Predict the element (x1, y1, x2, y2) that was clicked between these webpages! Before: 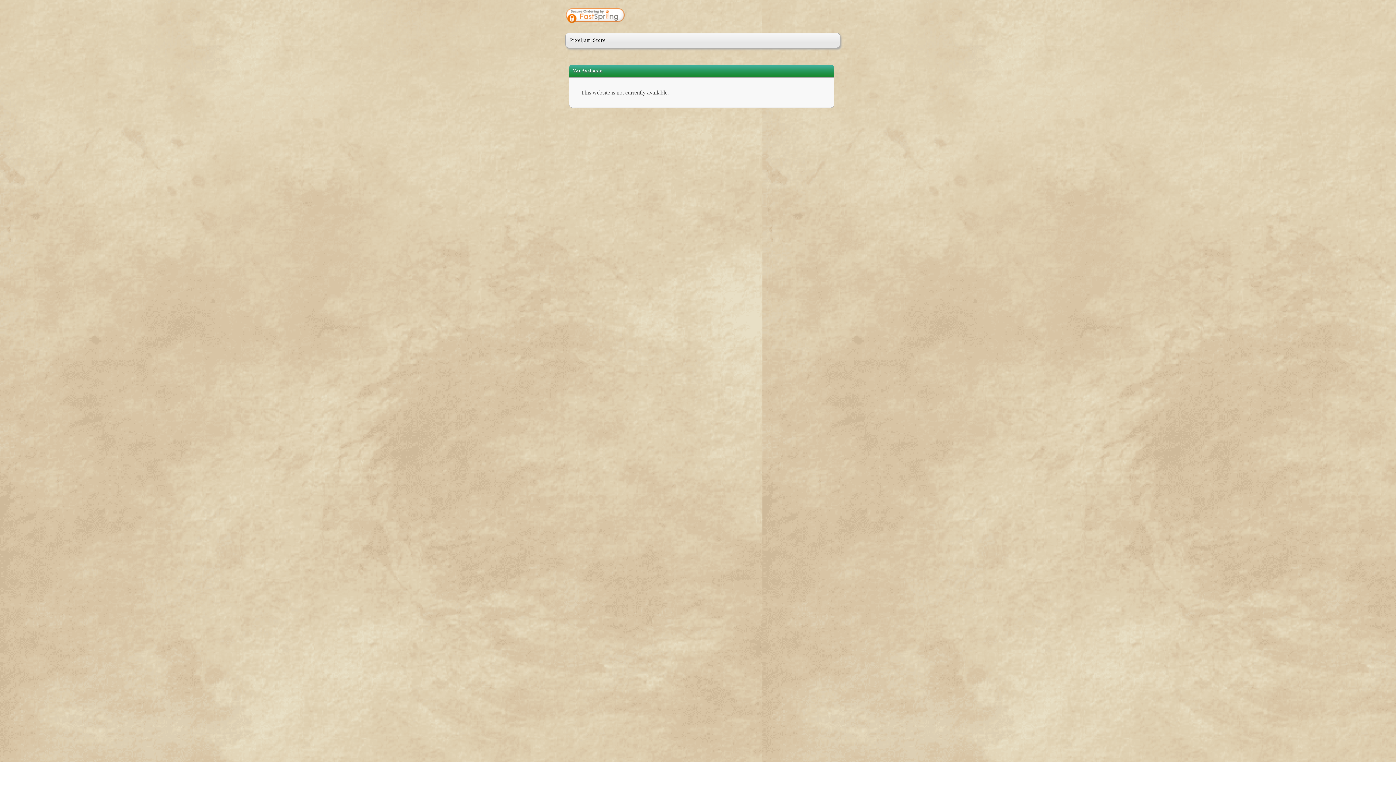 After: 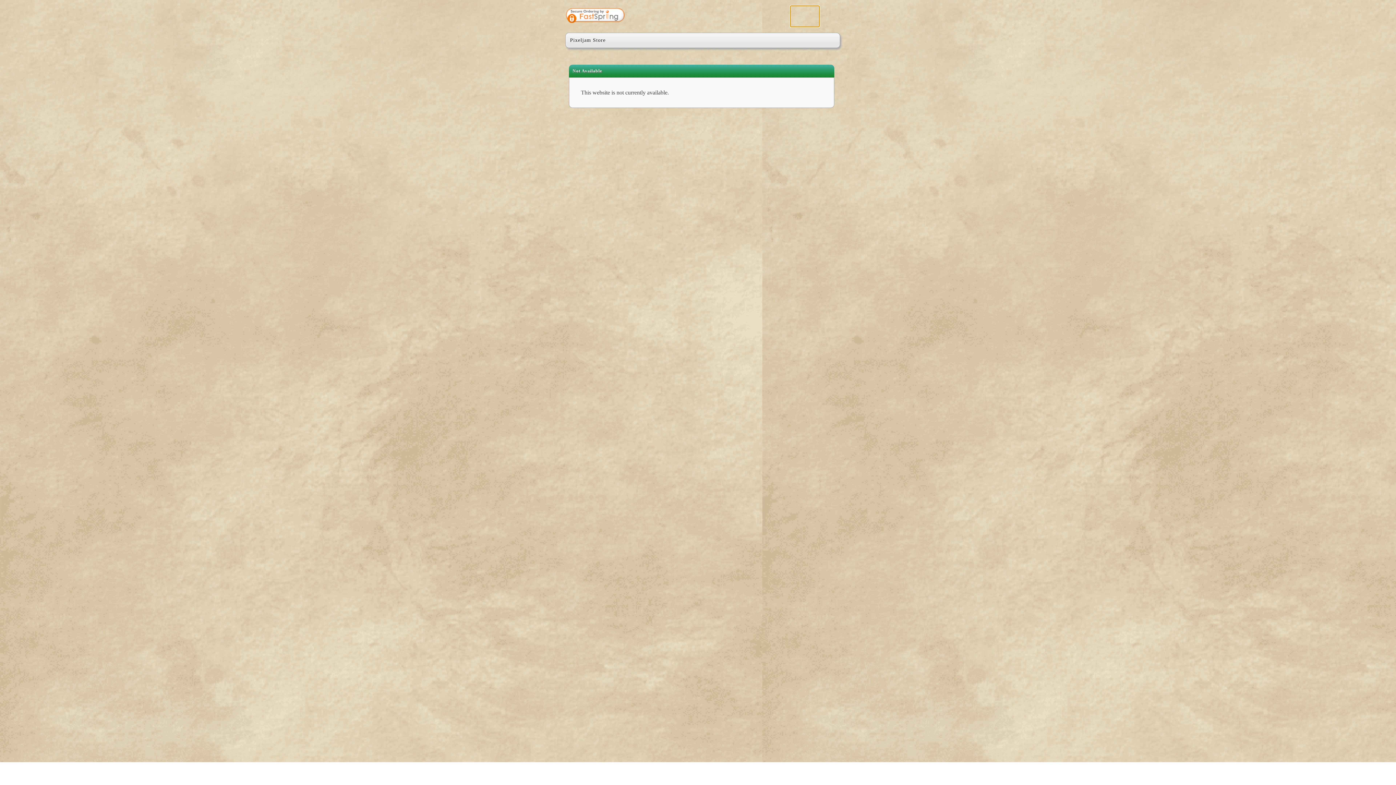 Action: bbox: (790, 5, 819, 26)